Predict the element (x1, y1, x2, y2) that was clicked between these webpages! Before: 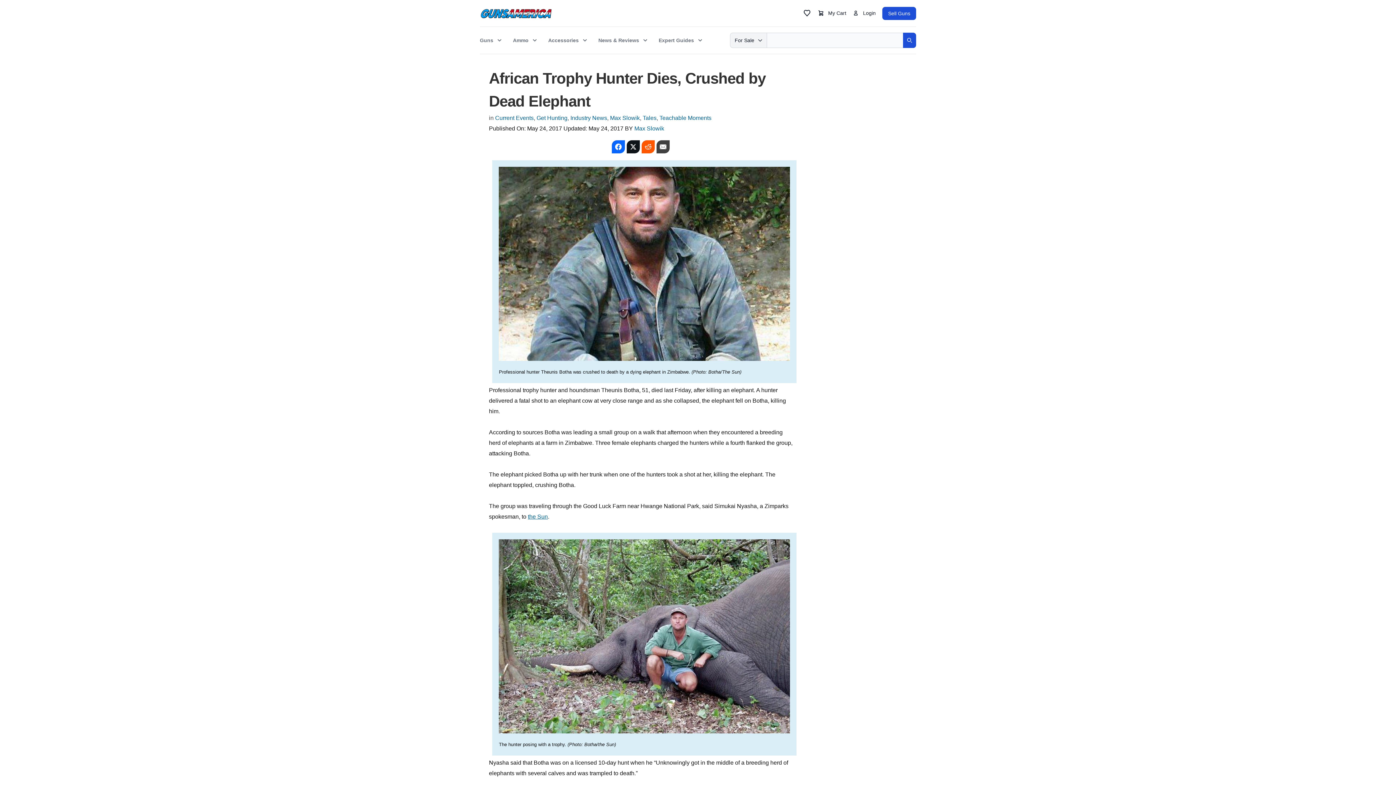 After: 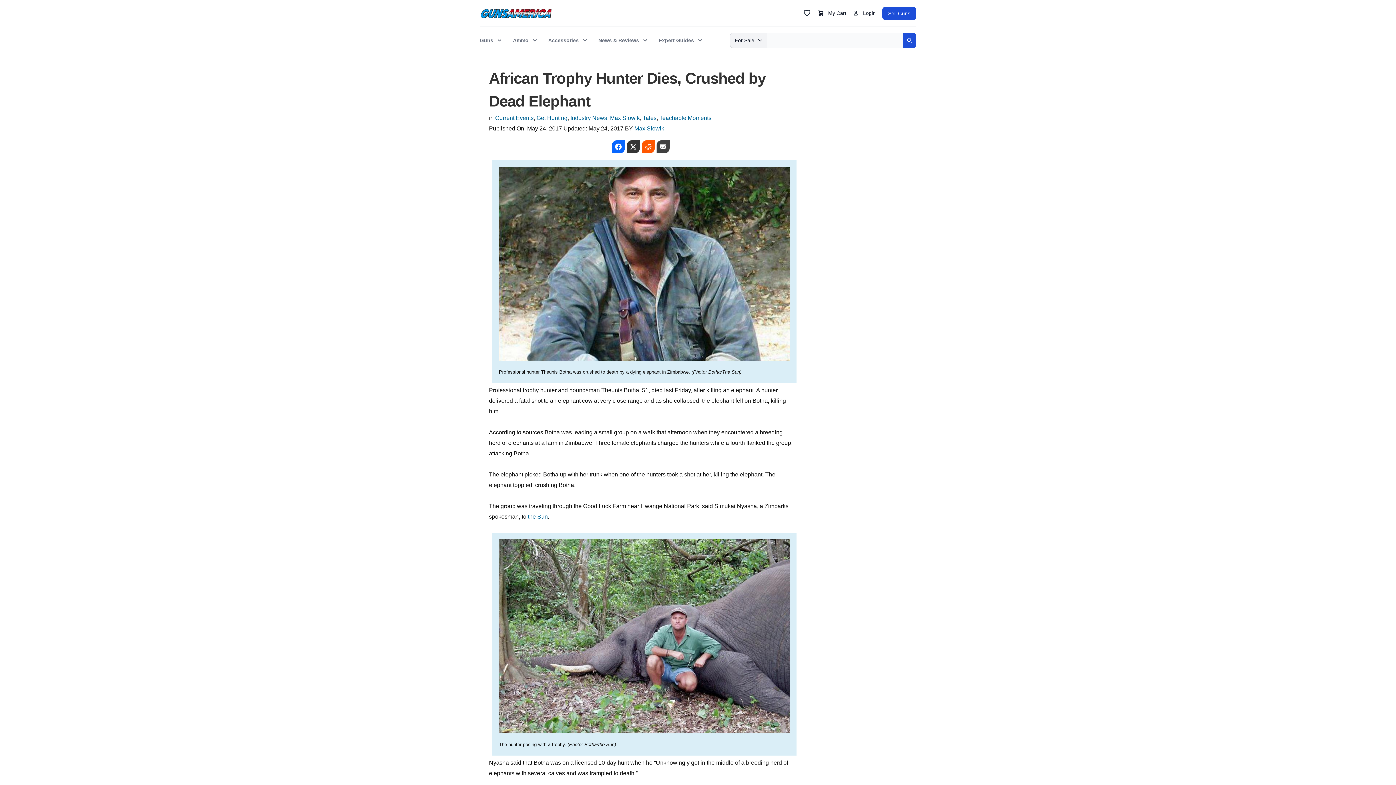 Action: bbox: (626, 140, 639, 153)